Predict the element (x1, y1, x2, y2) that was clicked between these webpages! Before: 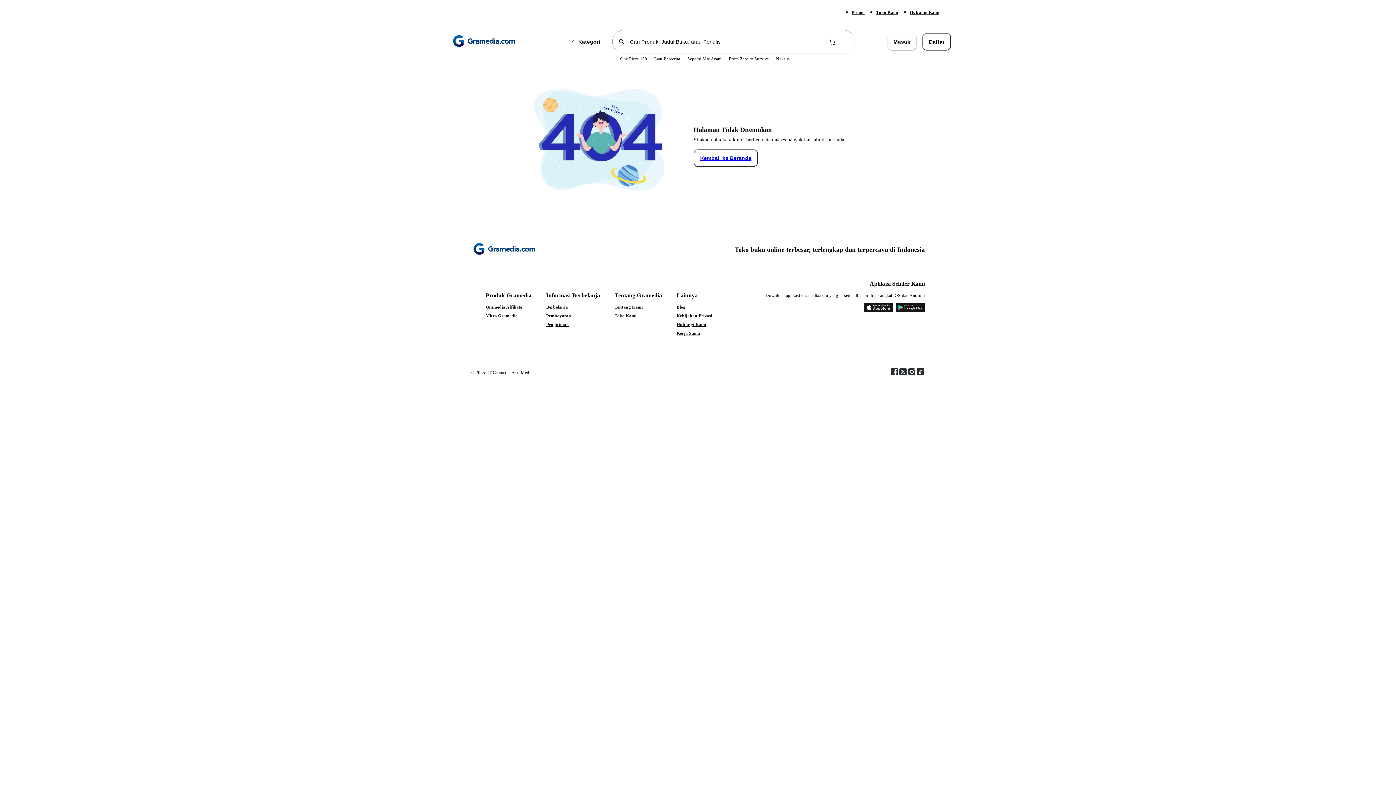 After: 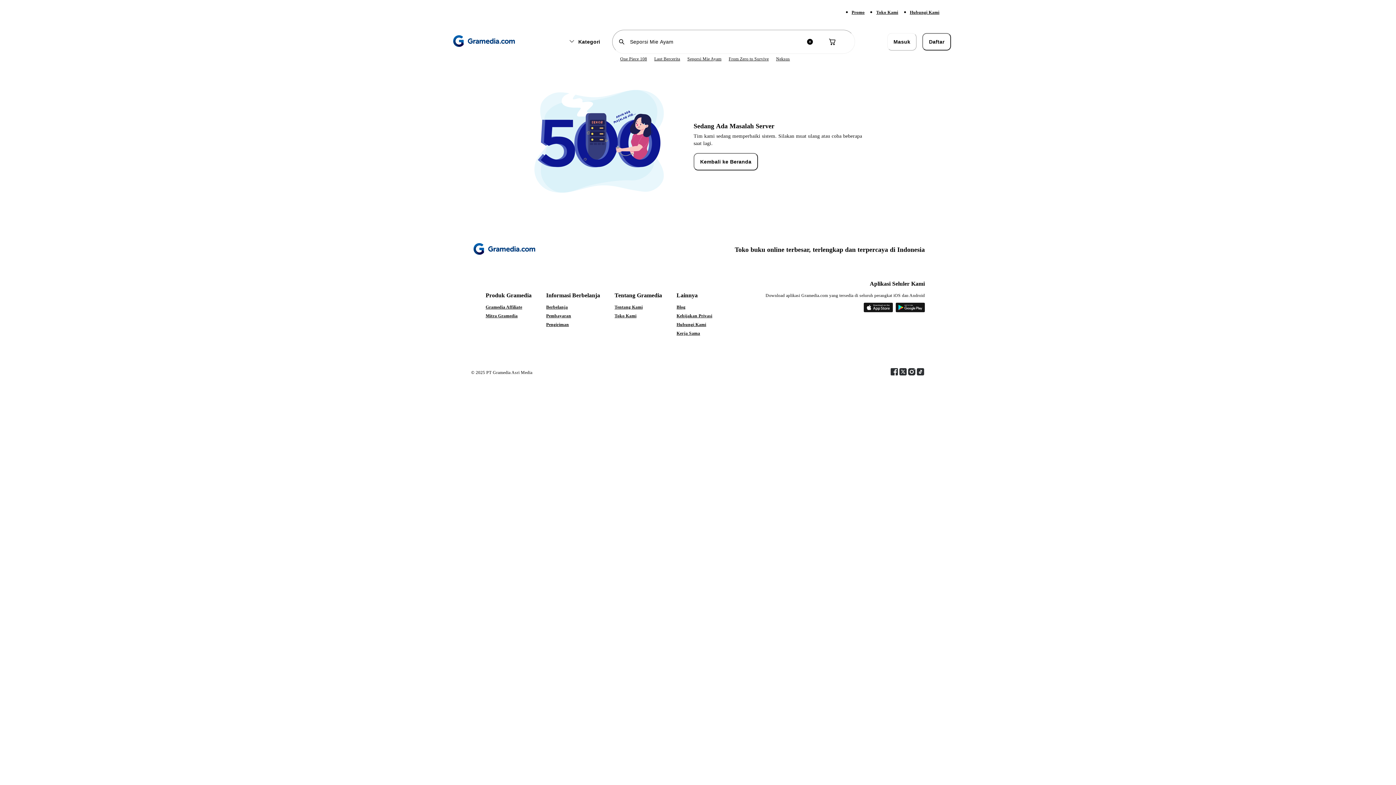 Action: bbox: (687, 56, 721, 61) label: Seporsi Mie Ayam